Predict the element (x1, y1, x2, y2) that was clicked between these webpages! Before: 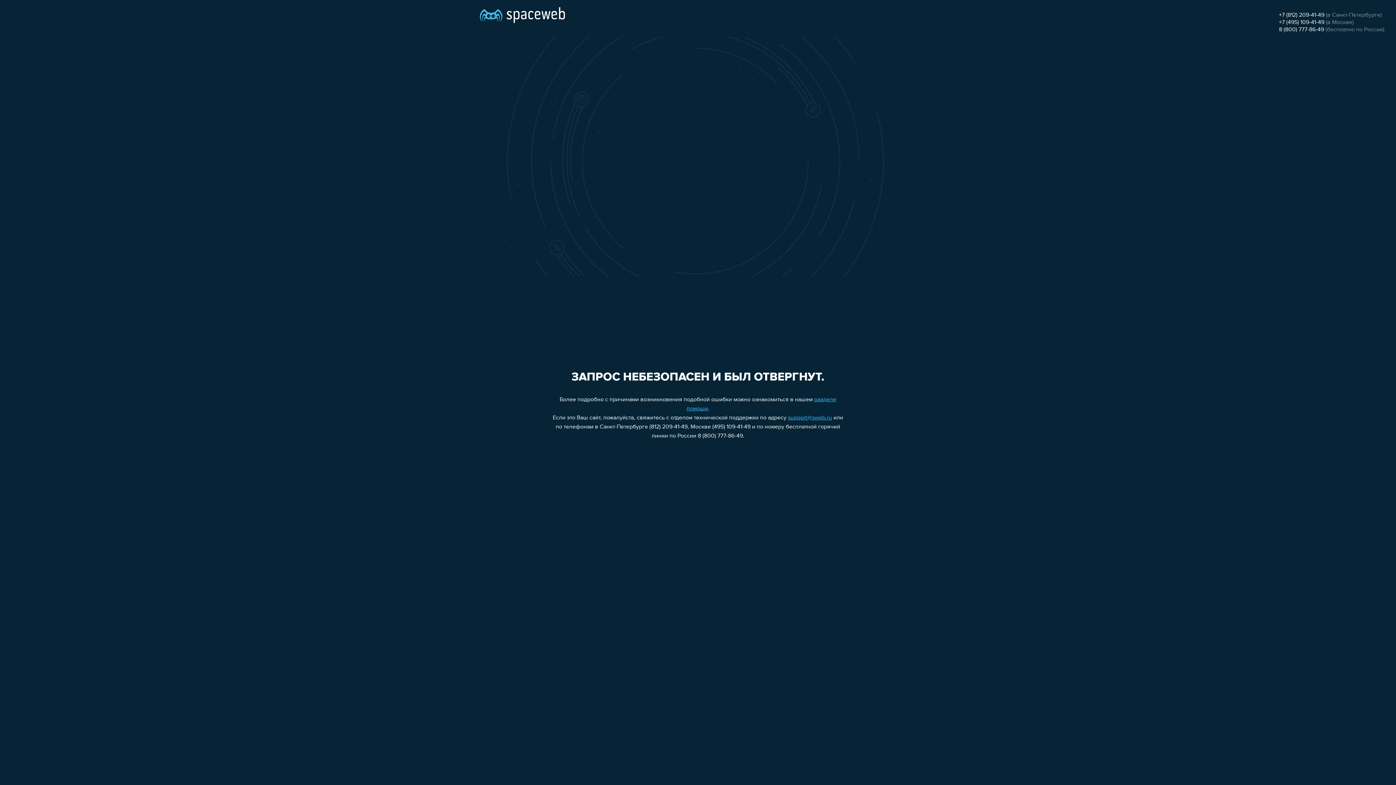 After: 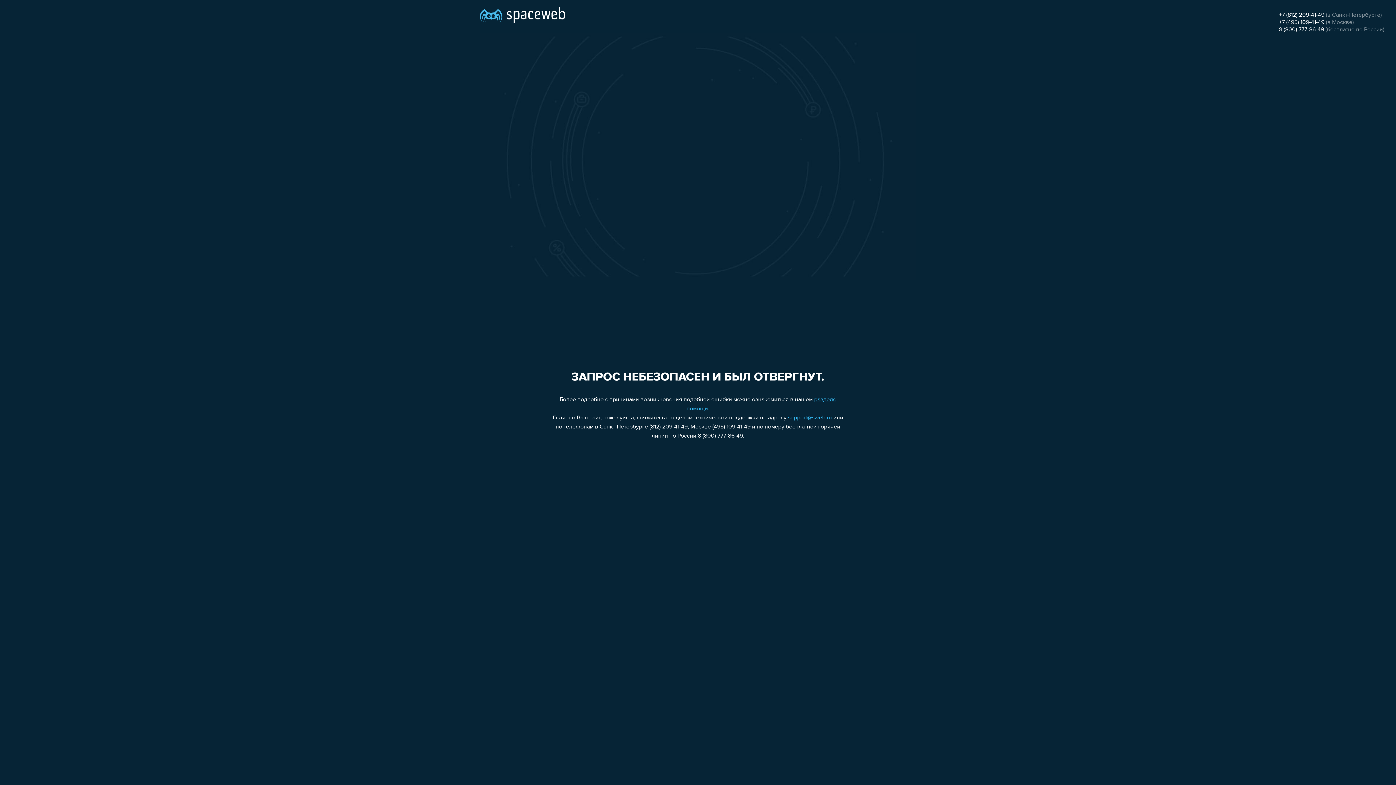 Action: bbox: (1279, 12, 1324, 18) label: +7 (812) 209-41-49